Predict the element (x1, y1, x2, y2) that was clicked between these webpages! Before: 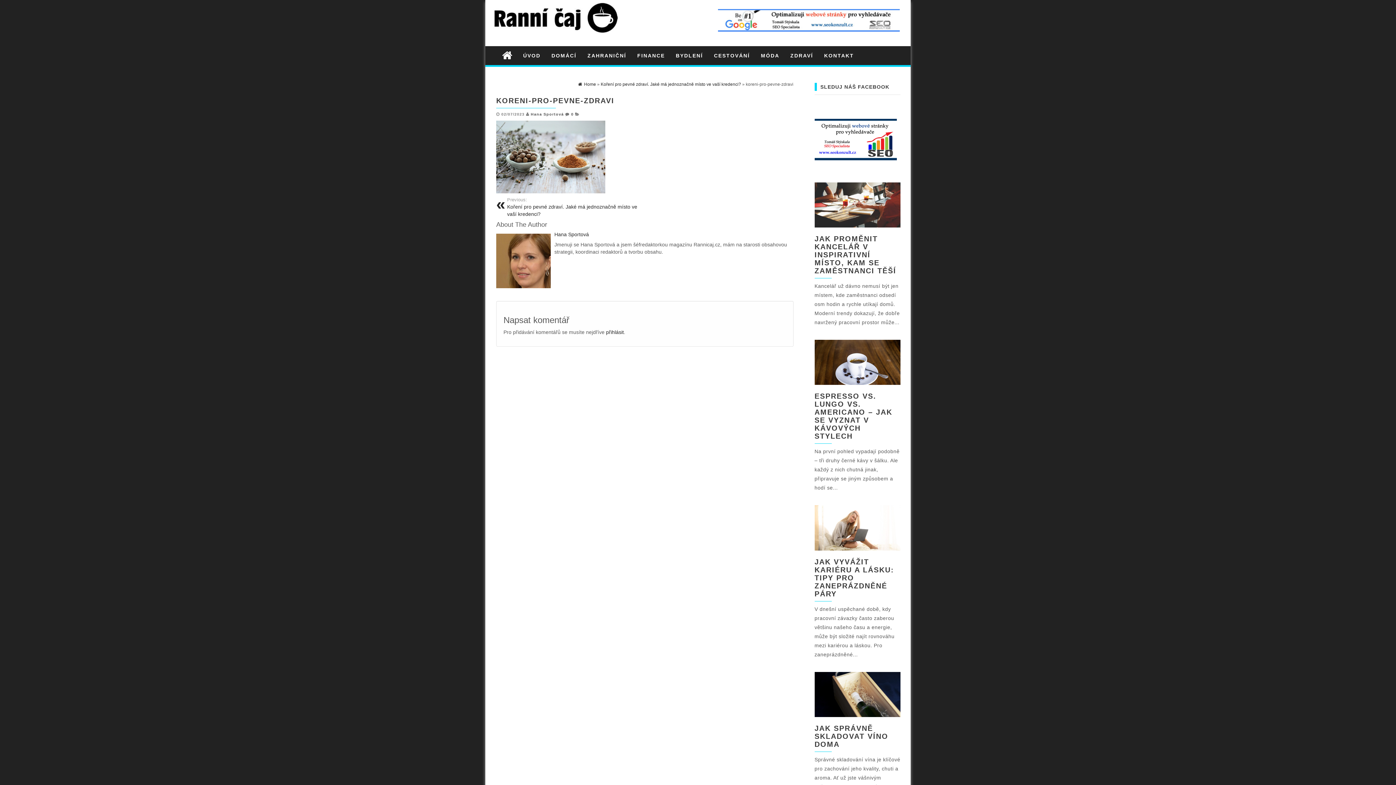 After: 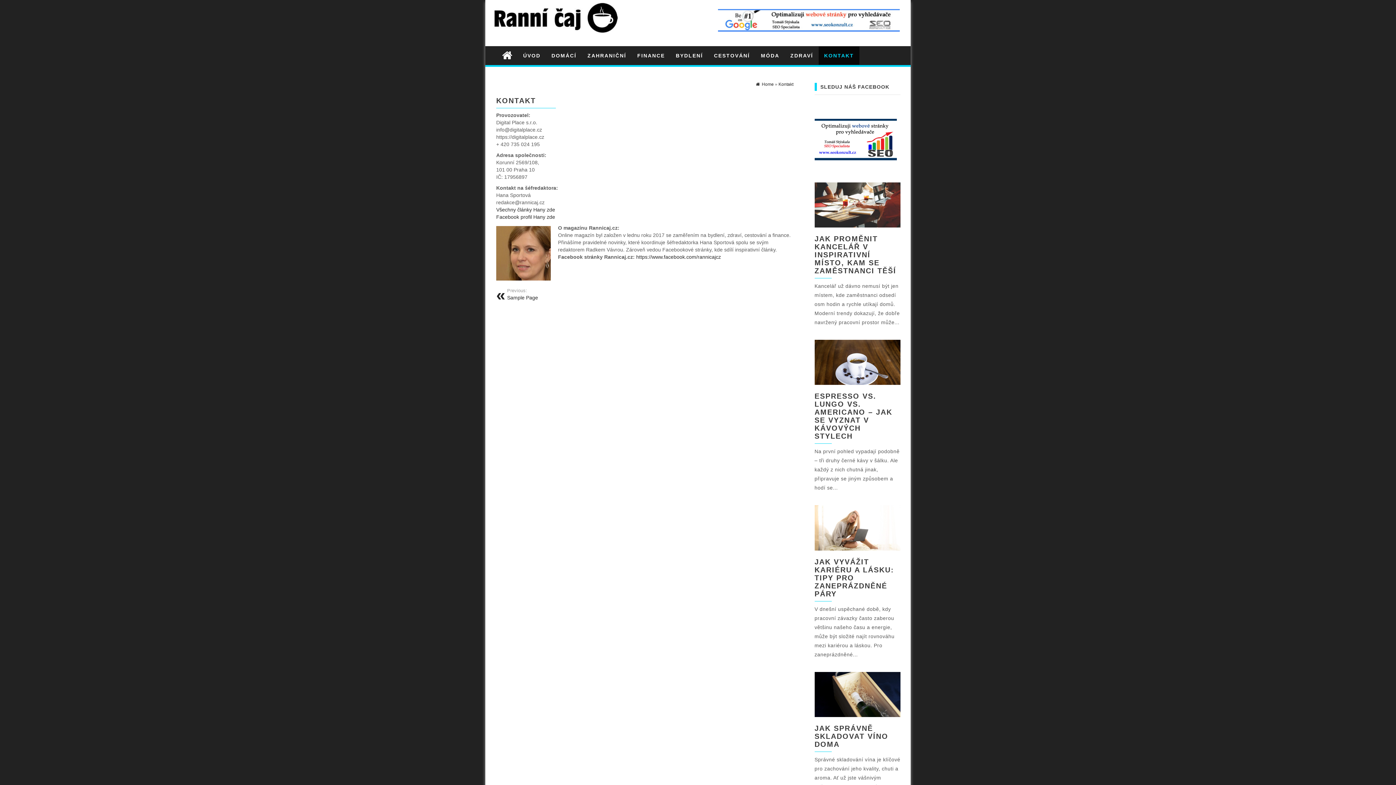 Action: bbox: (818, 46, 859, 64) label: KONTAKT